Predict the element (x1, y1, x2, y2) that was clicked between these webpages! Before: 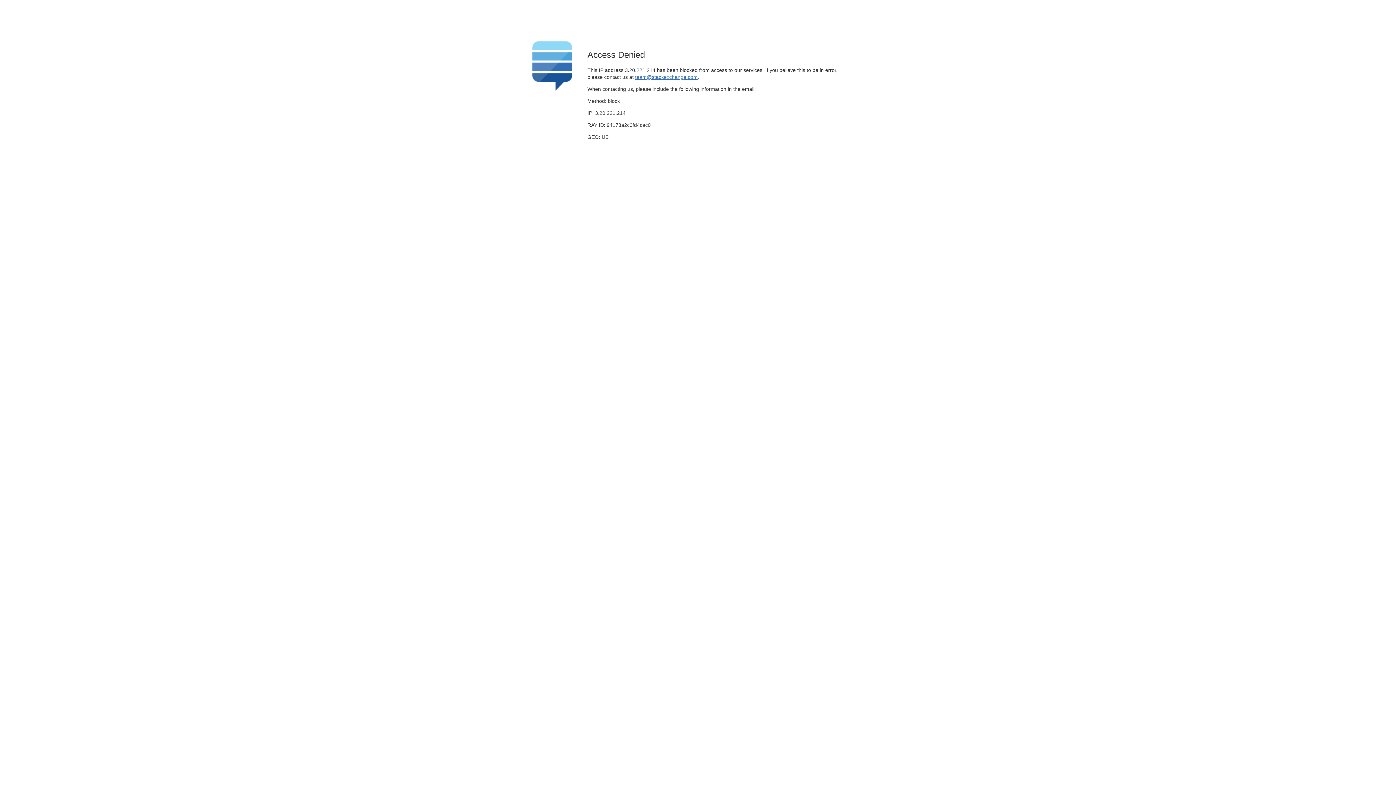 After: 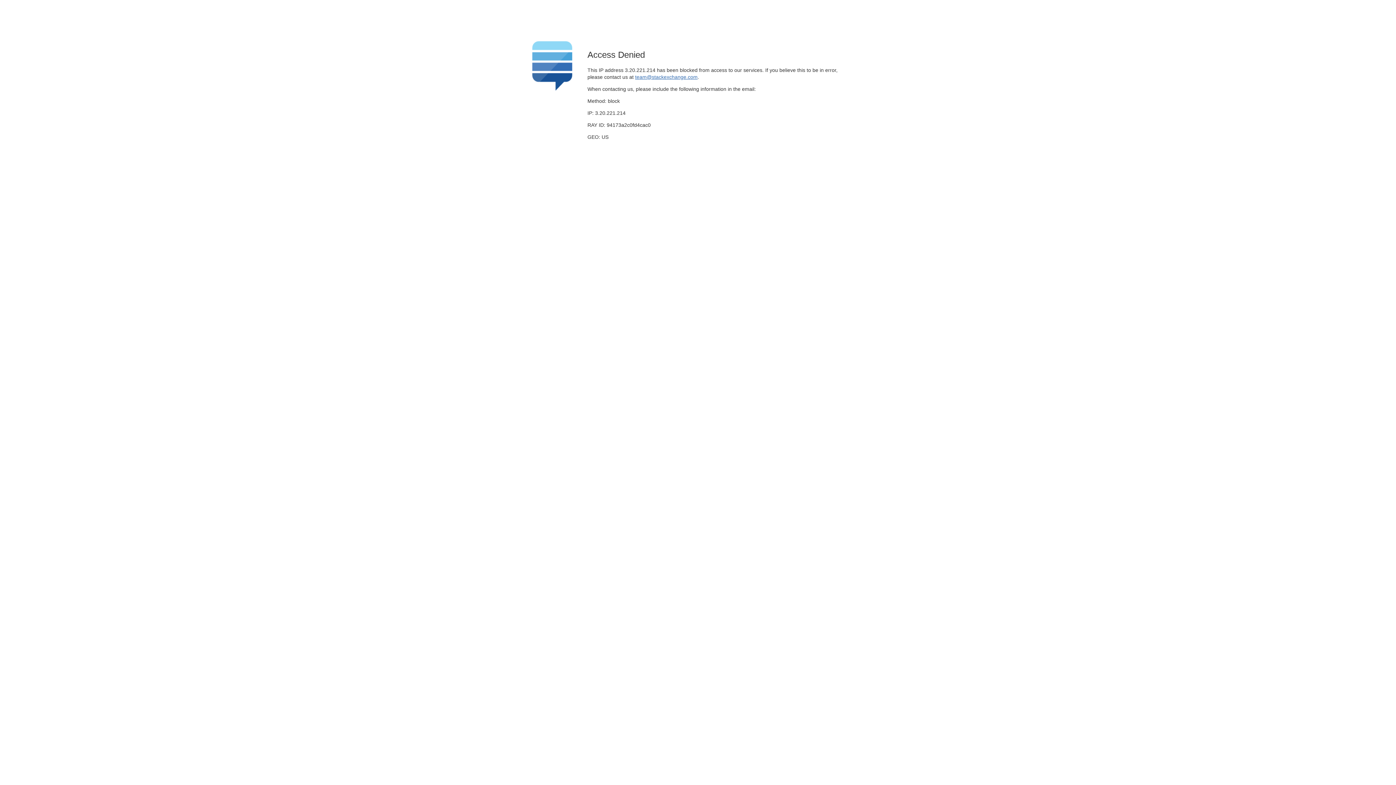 Action: bbox: (635, 74, 697, 79) label: team@stackexchange.com